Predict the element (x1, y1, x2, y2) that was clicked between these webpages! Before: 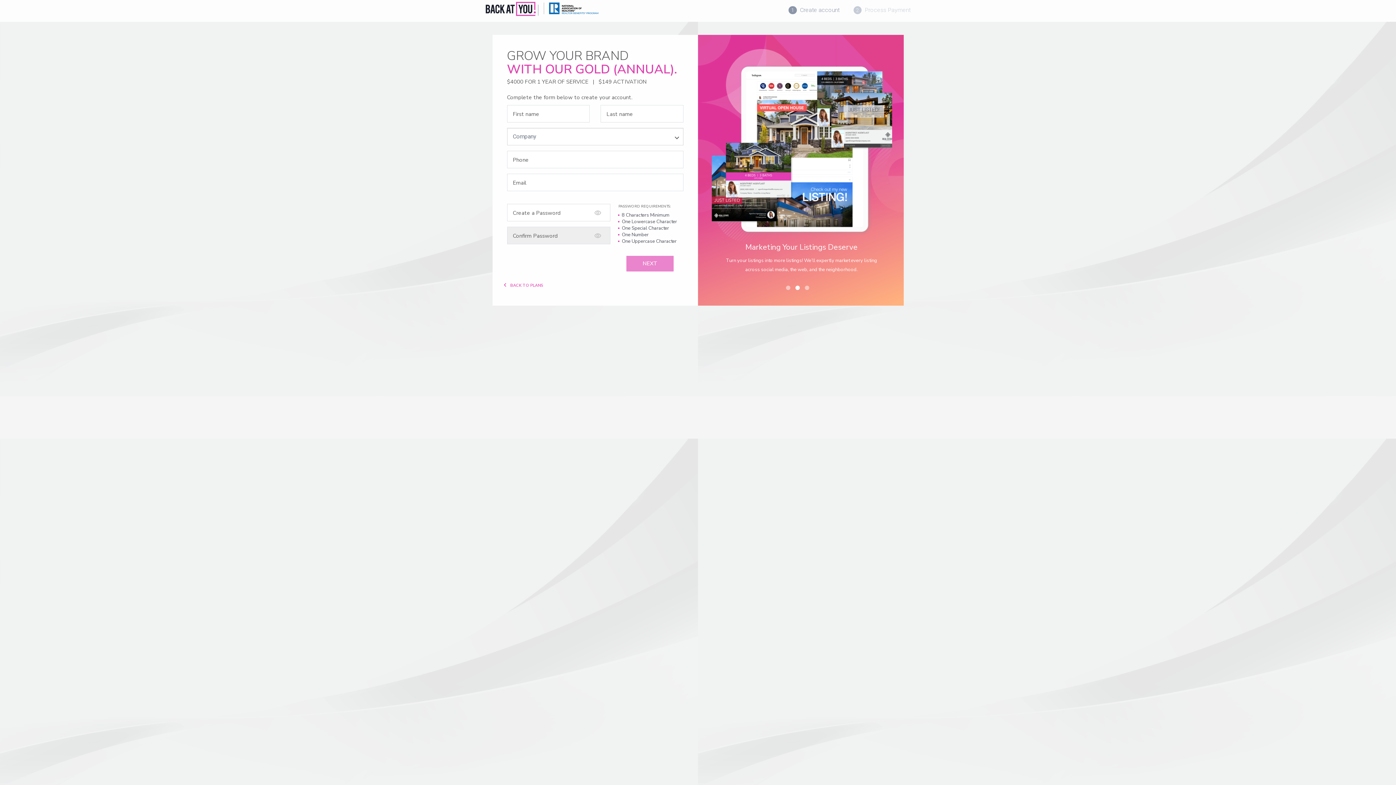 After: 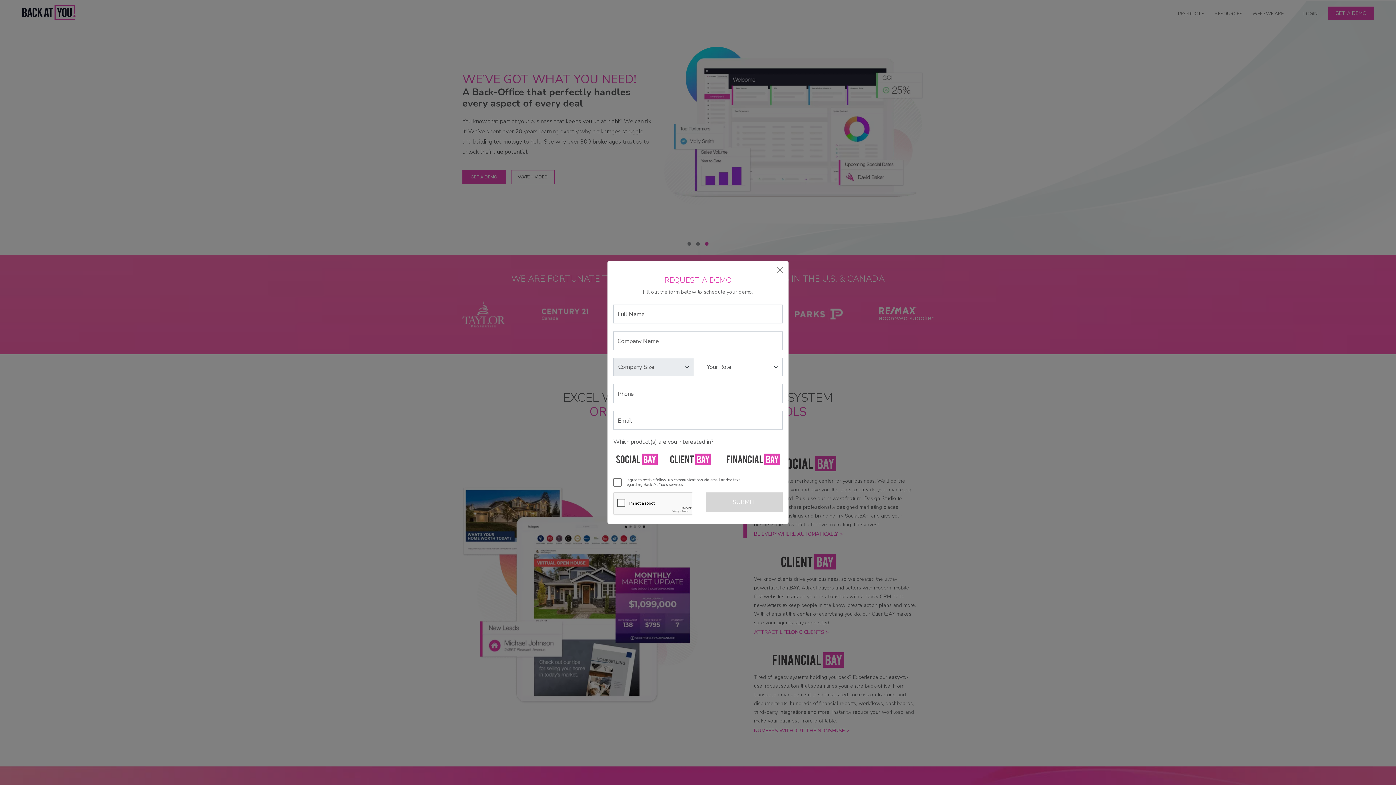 Action: bbox: (501, 280, 543, 289) label: chevron_left BACK TO PLANS